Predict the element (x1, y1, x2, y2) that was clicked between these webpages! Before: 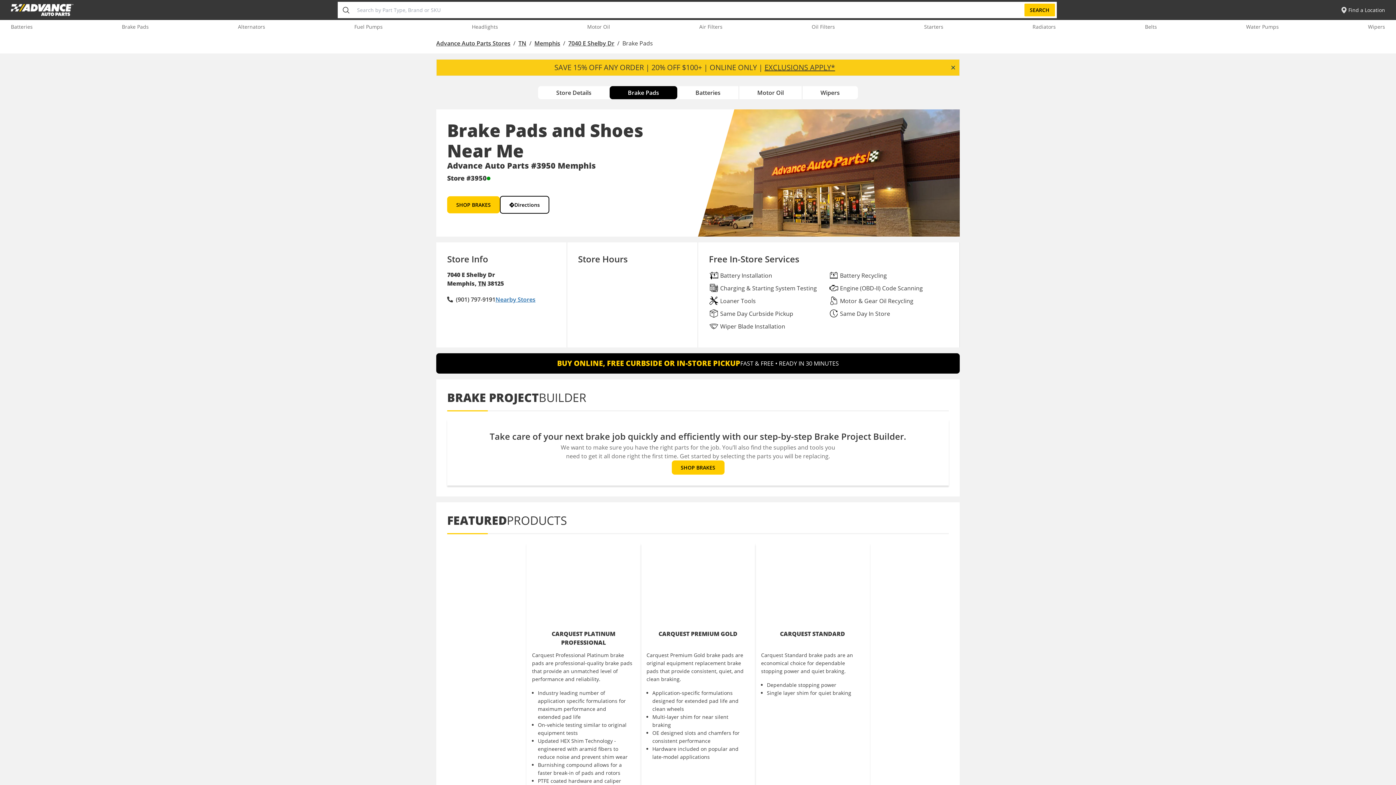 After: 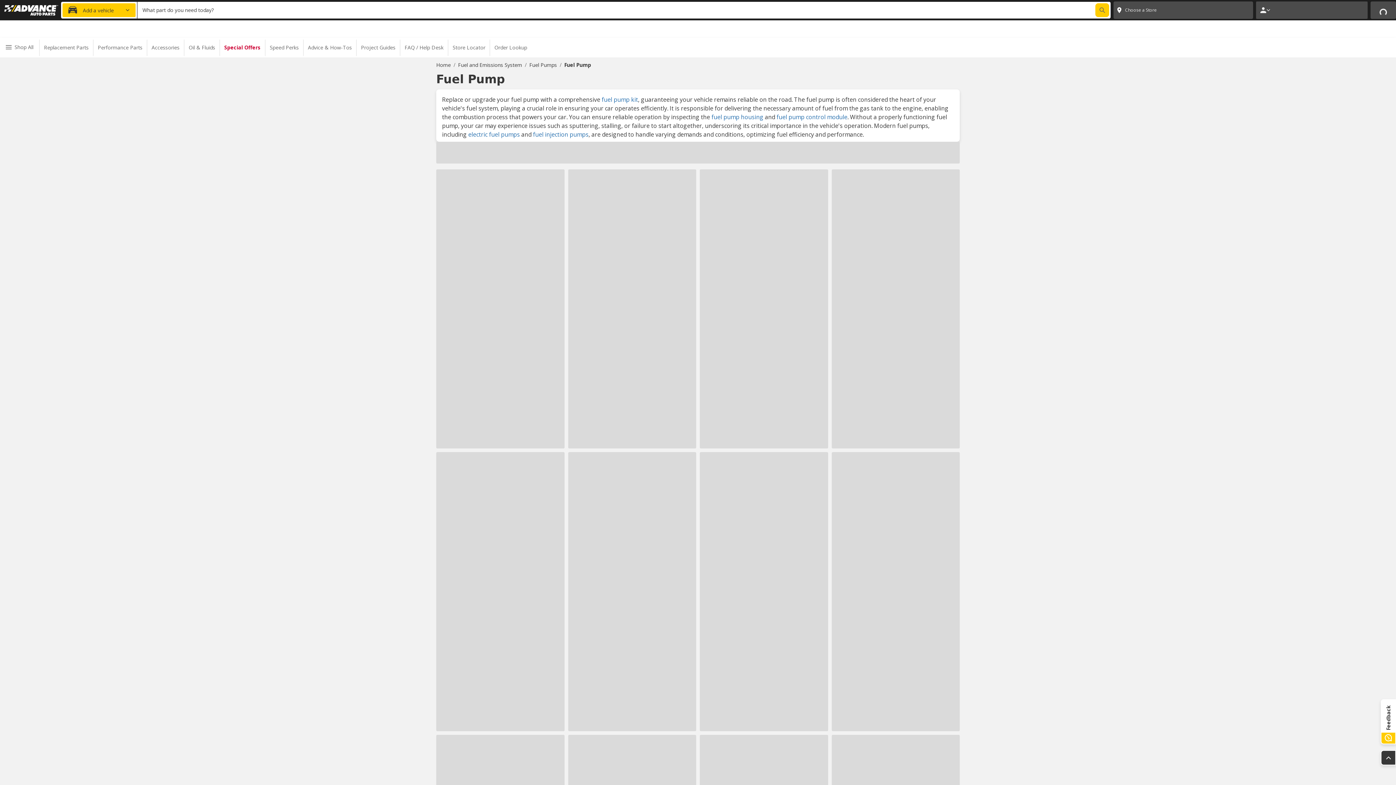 Action: label: Fuel Pumps bbox: (354, 23, 382, 30)